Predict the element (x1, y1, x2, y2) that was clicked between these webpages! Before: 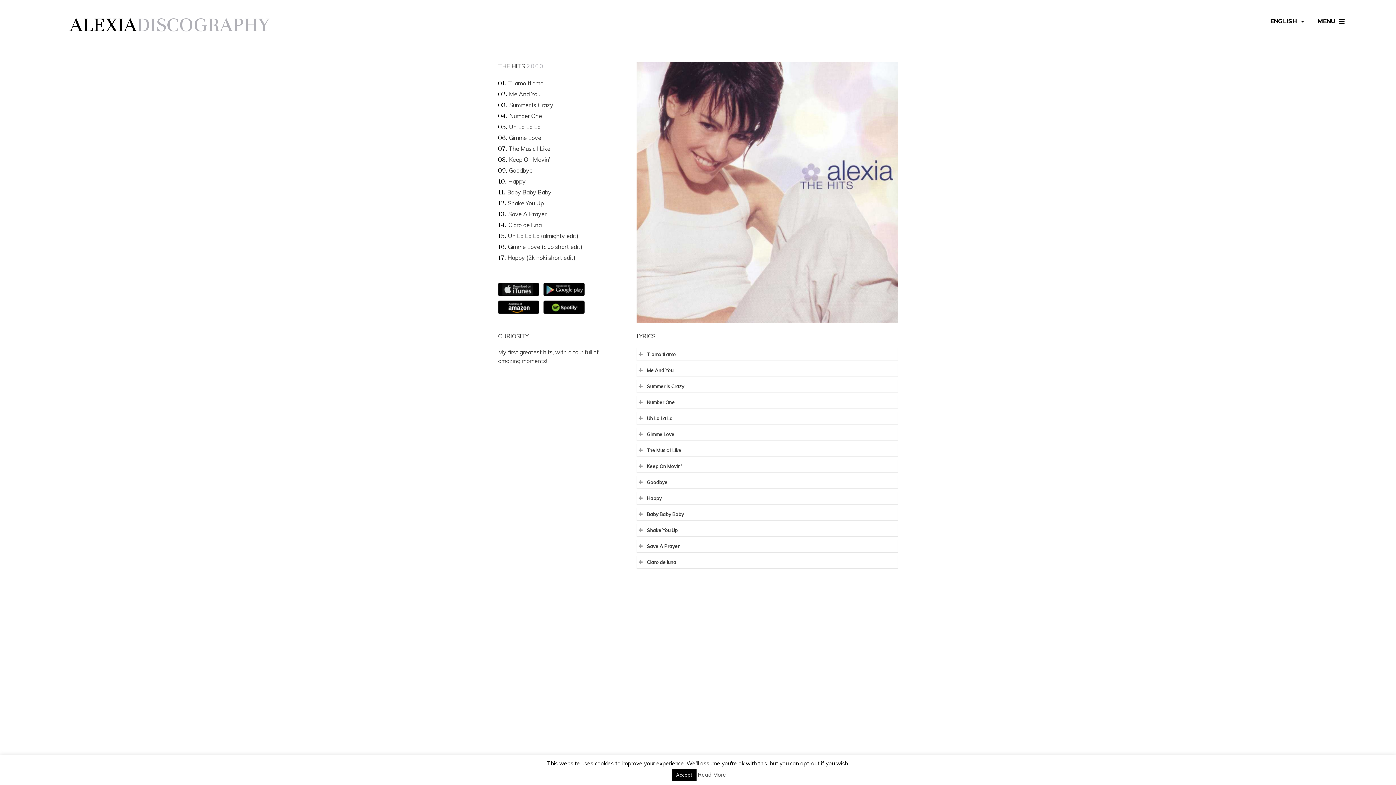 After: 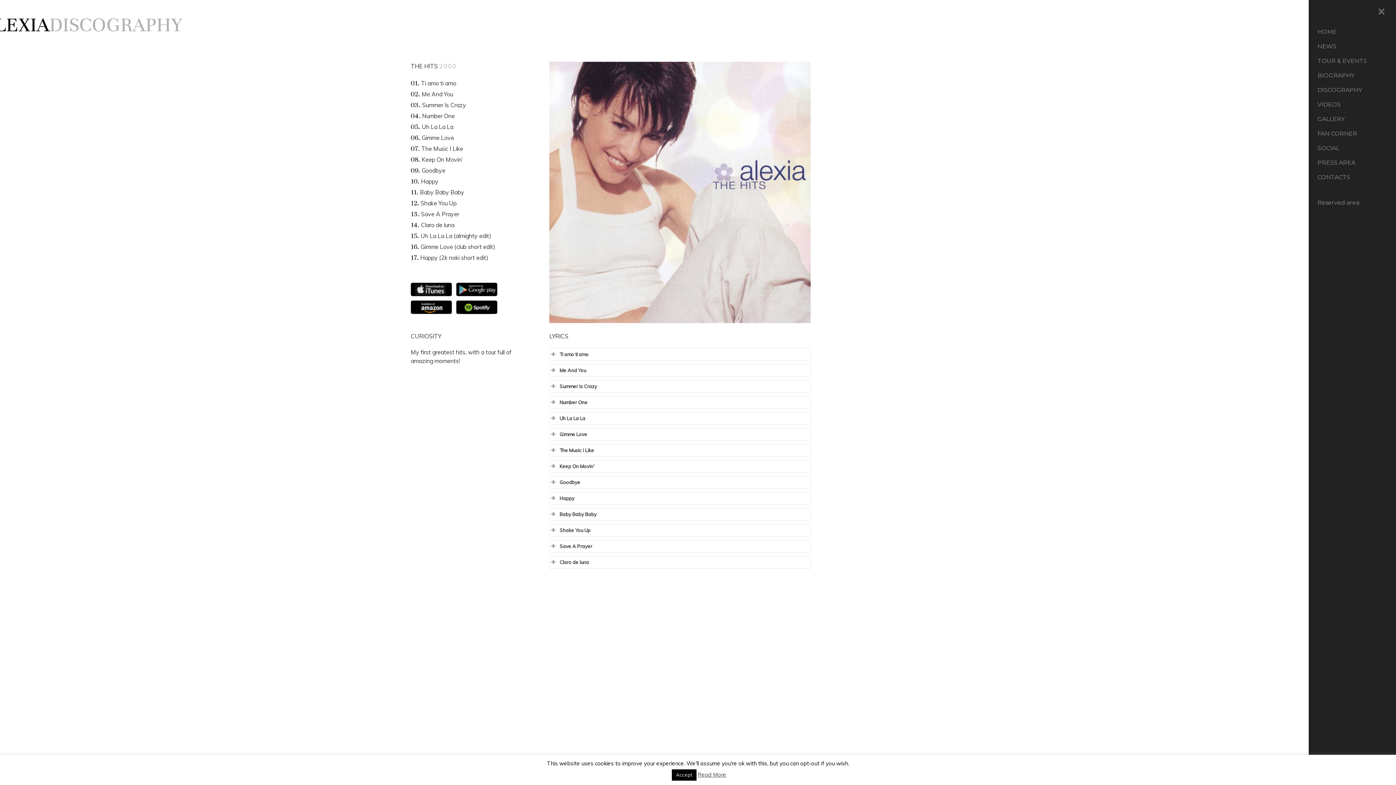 Action: bbox: (1317, 17, 1345, 25) label: MENU